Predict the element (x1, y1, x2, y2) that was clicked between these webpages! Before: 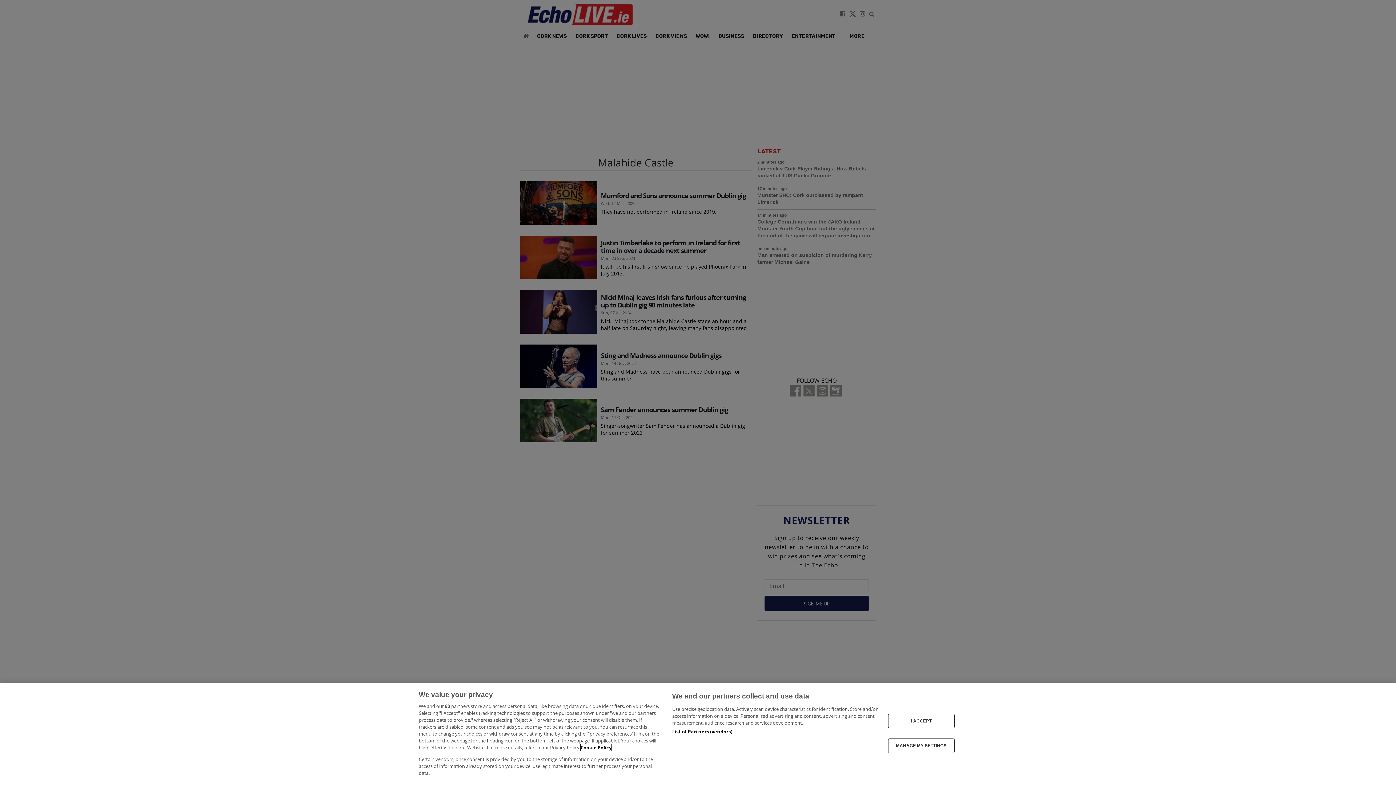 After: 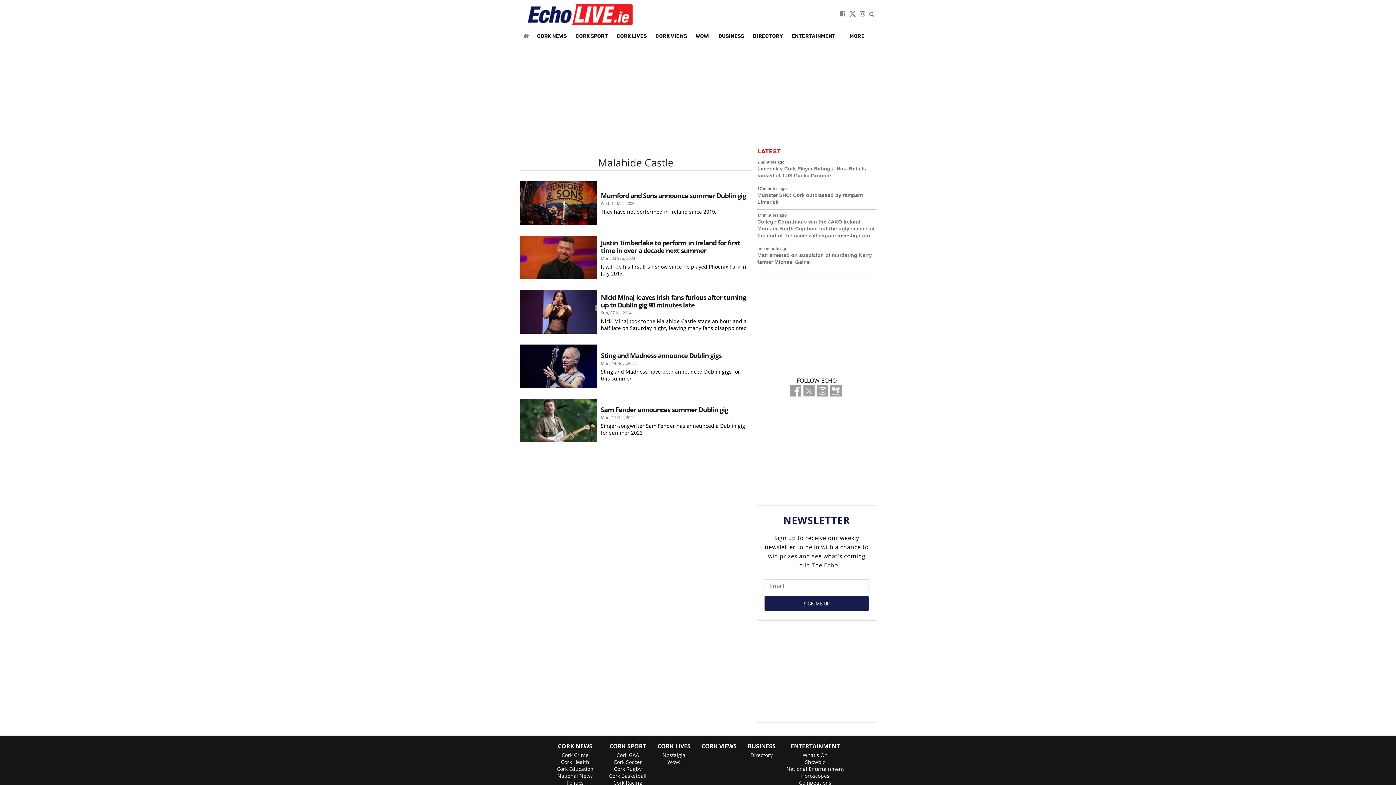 Action: label: I ACCEPT bbox: (888, 714, 954, 728)